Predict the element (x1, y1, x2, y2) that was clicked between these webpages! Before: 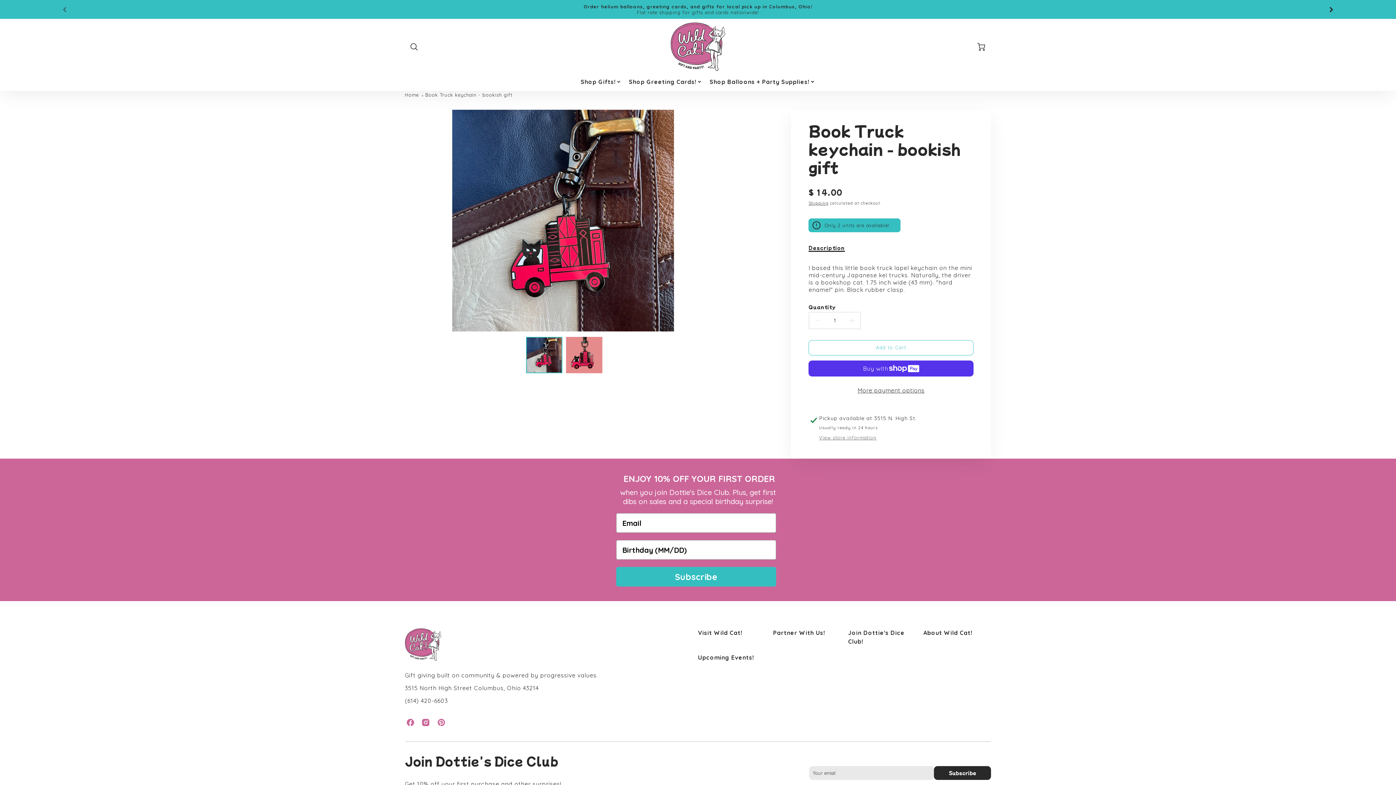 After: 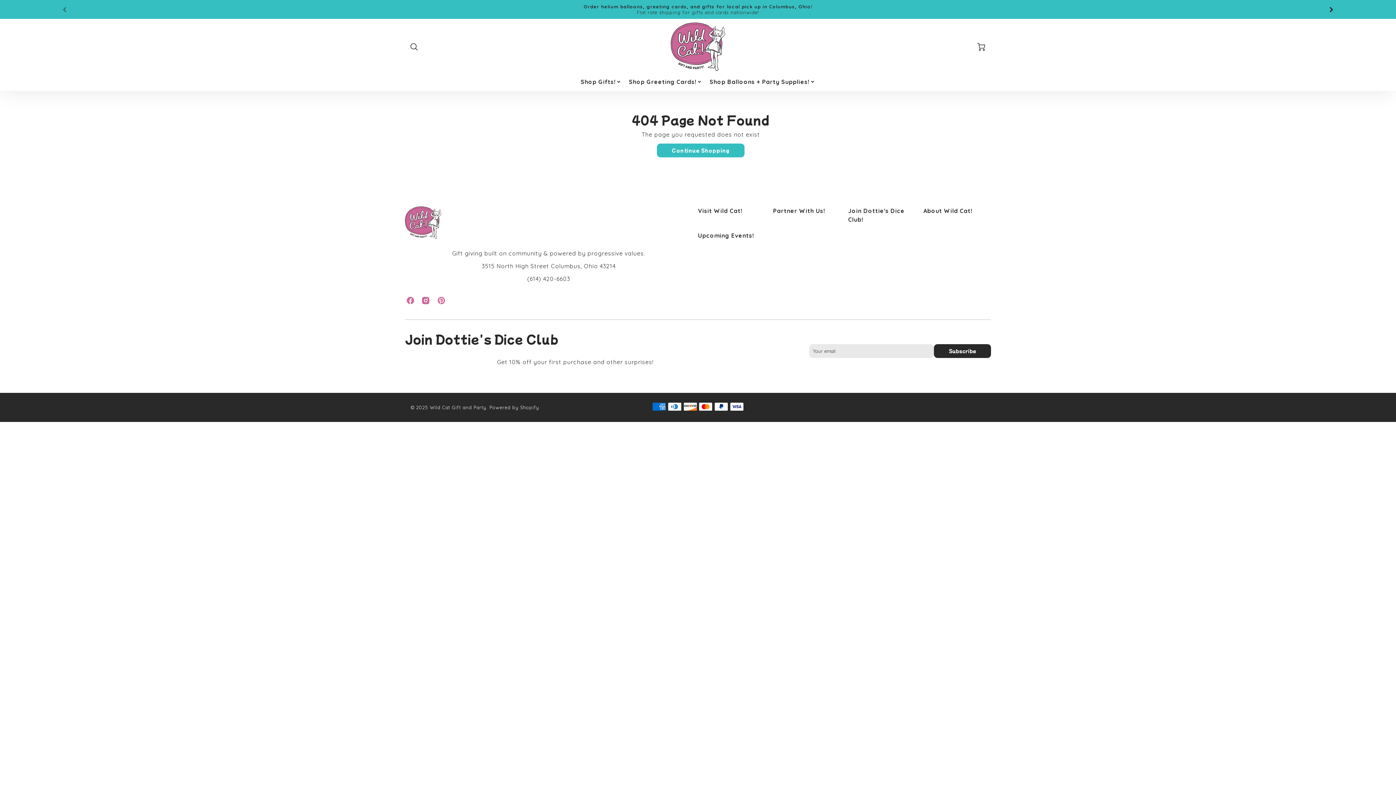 Action: bbox: (698, 653, 755, 662) label: Upcoming Events!